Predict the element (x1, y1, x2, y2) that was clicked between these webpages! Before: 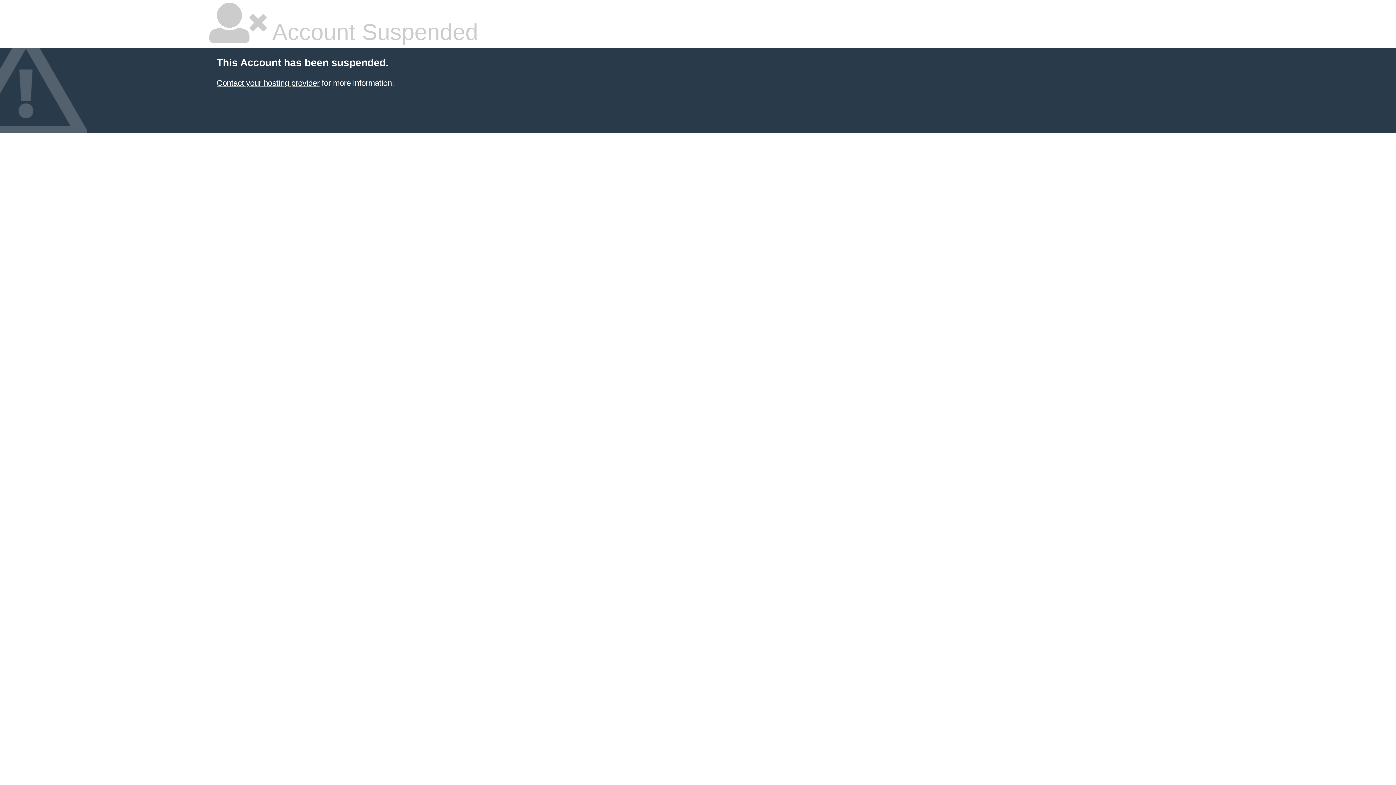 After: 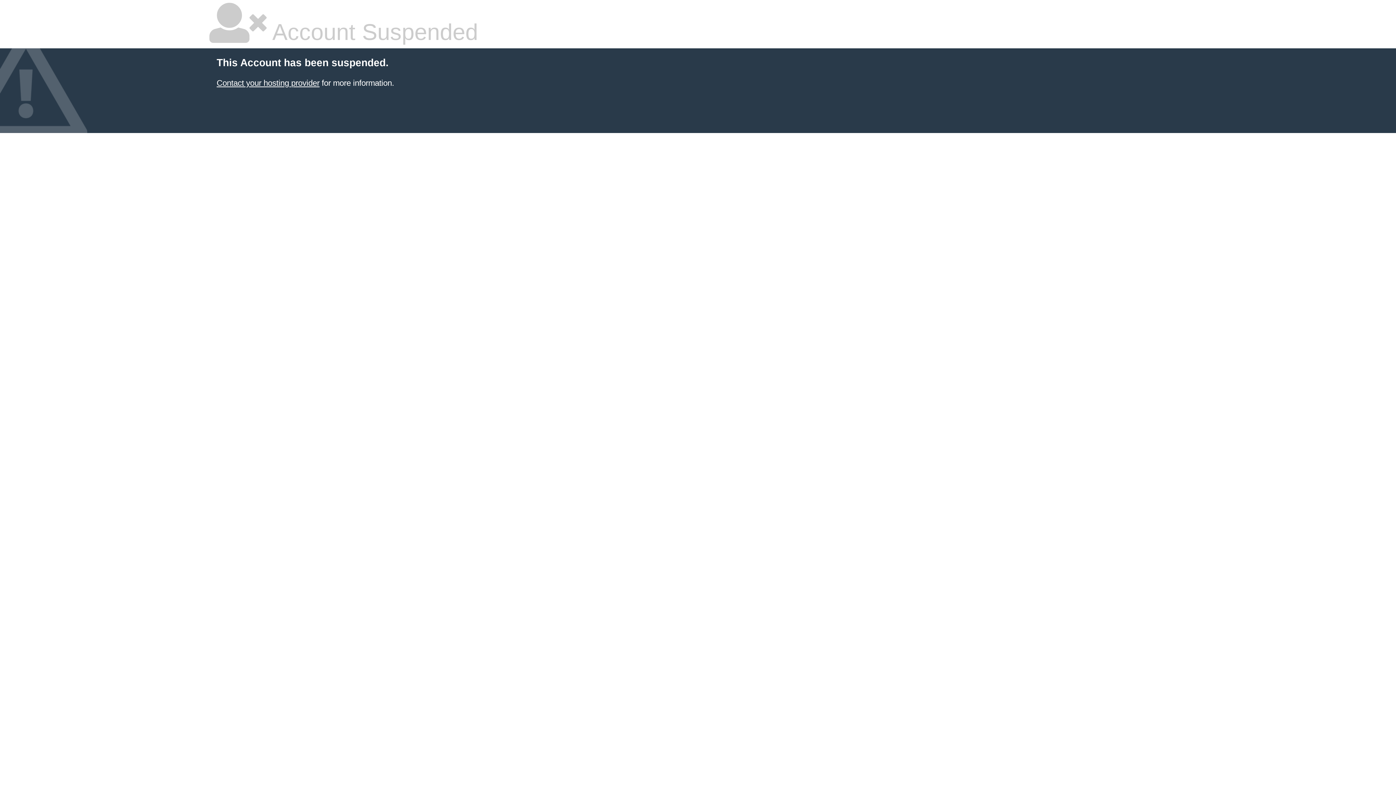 Action: bbox: (216, 78, 319, 87) label: Contact your hosting provider